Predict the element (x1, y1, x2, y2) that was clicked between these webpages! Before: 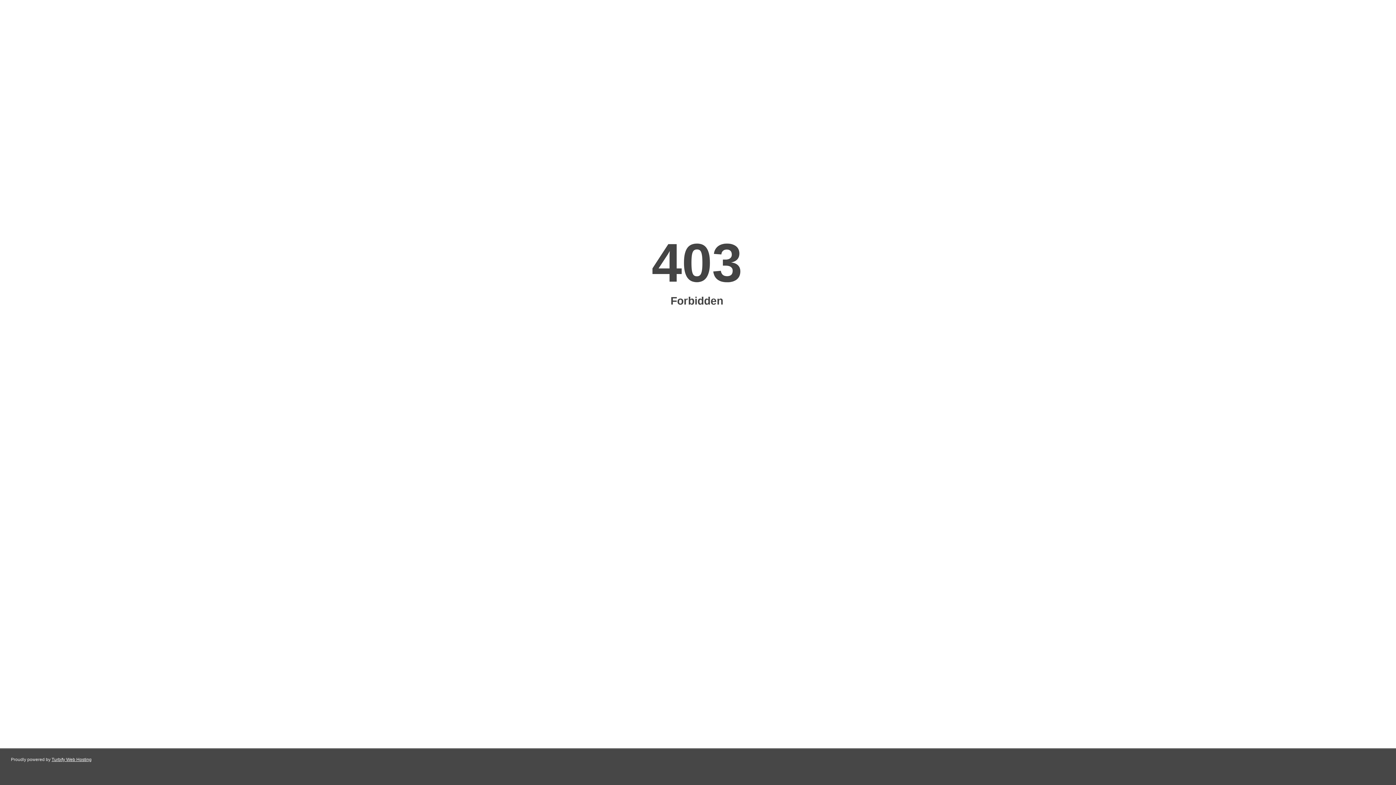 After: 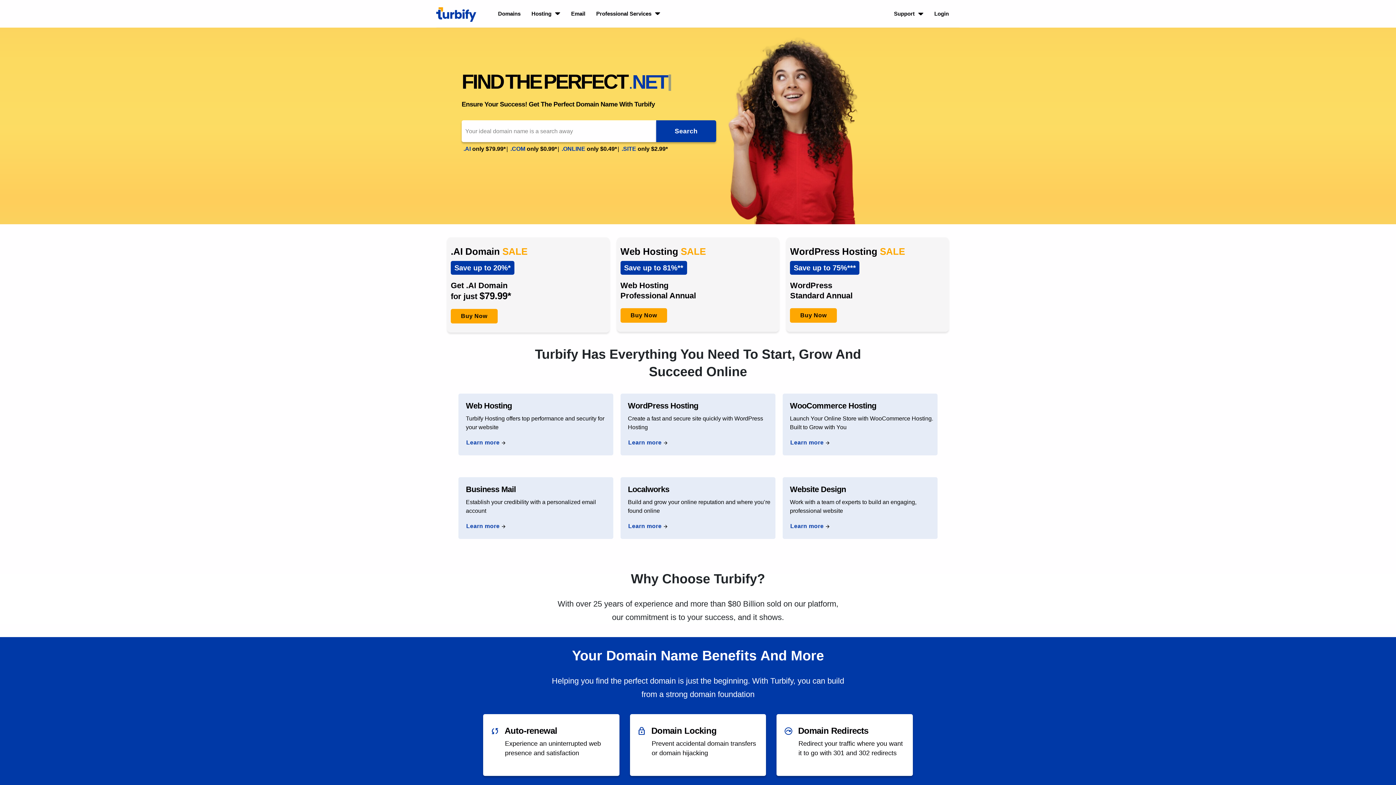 Action: bbox: (51, 757, 91, 762) label: Turbify Web Hosting